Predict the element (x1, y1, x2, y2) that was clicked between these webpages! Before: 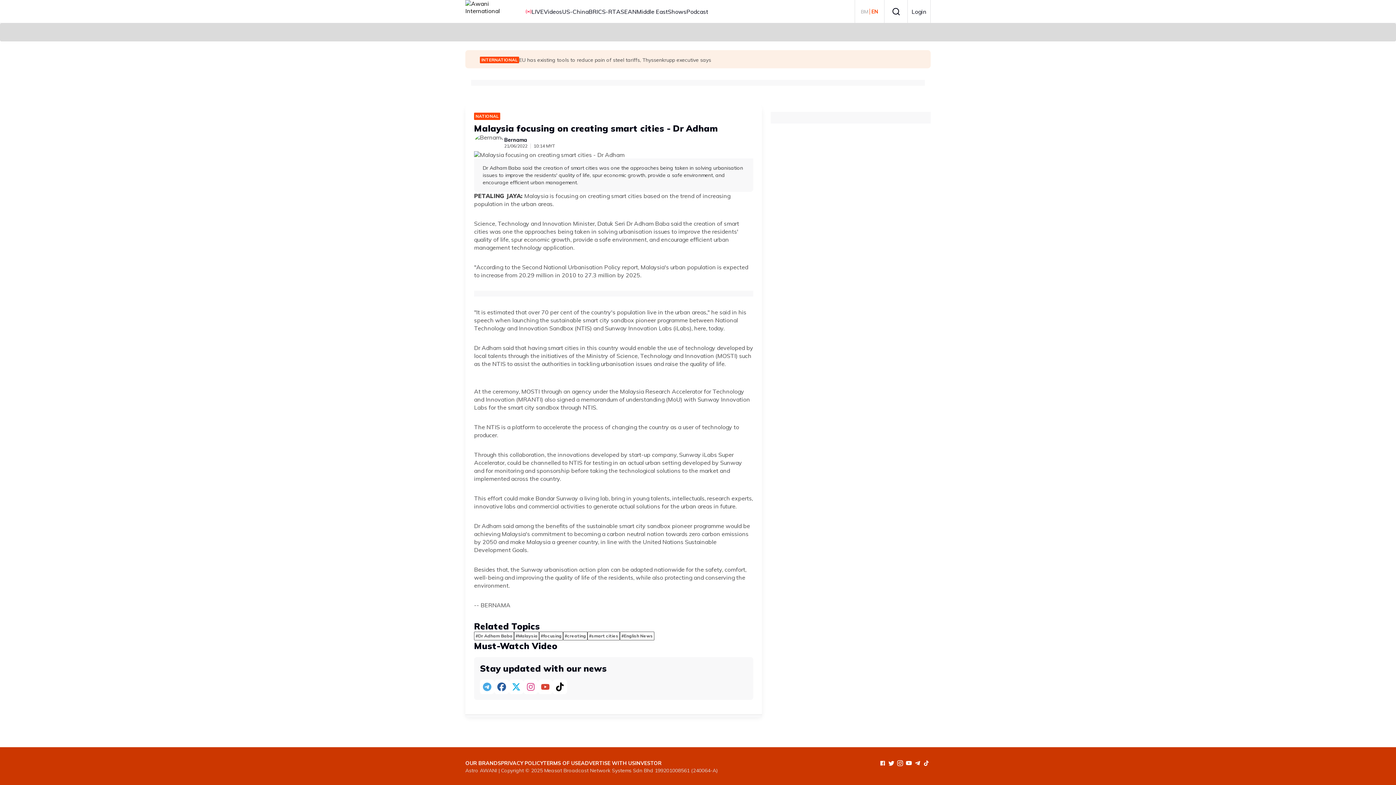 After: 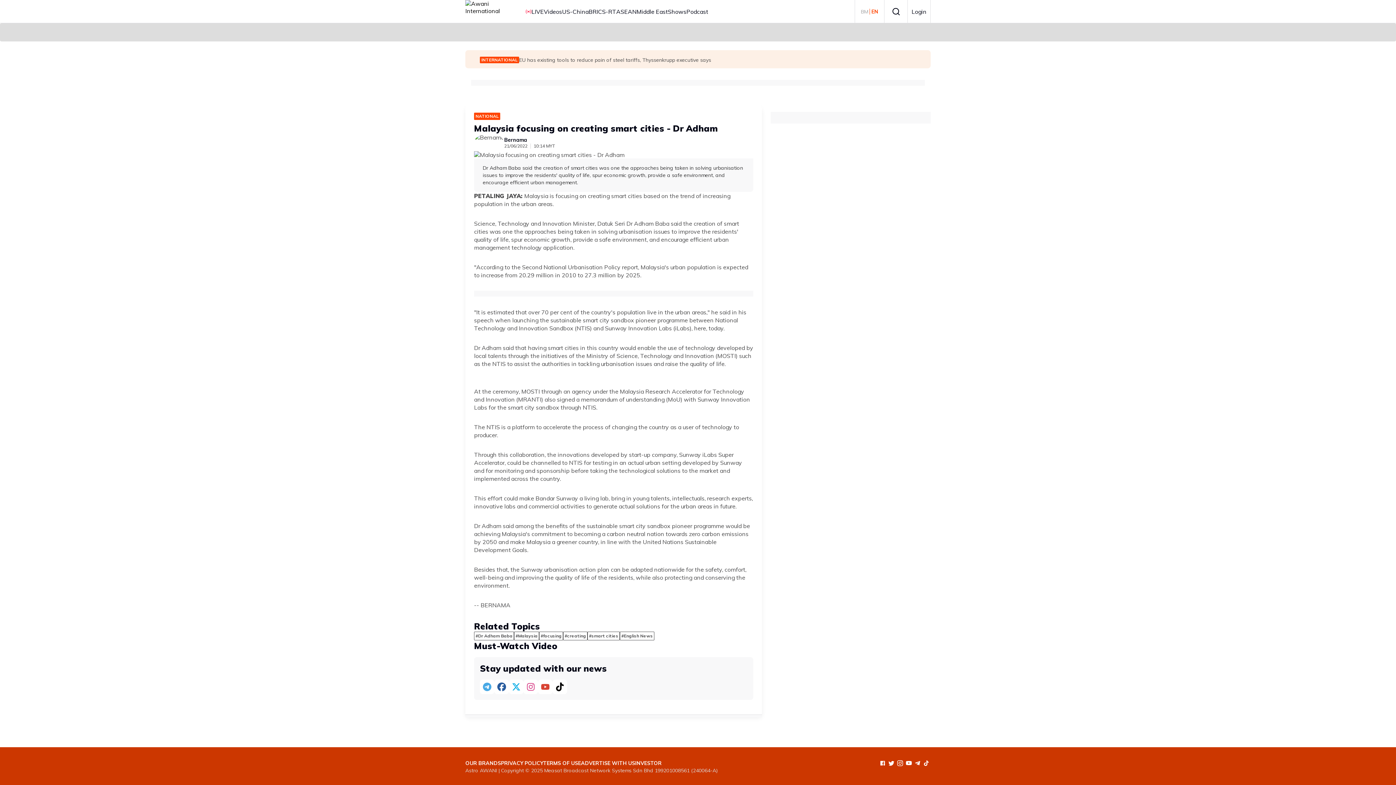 Action: label: OUR BRANDS bbox: (465, 760, 501, 767)